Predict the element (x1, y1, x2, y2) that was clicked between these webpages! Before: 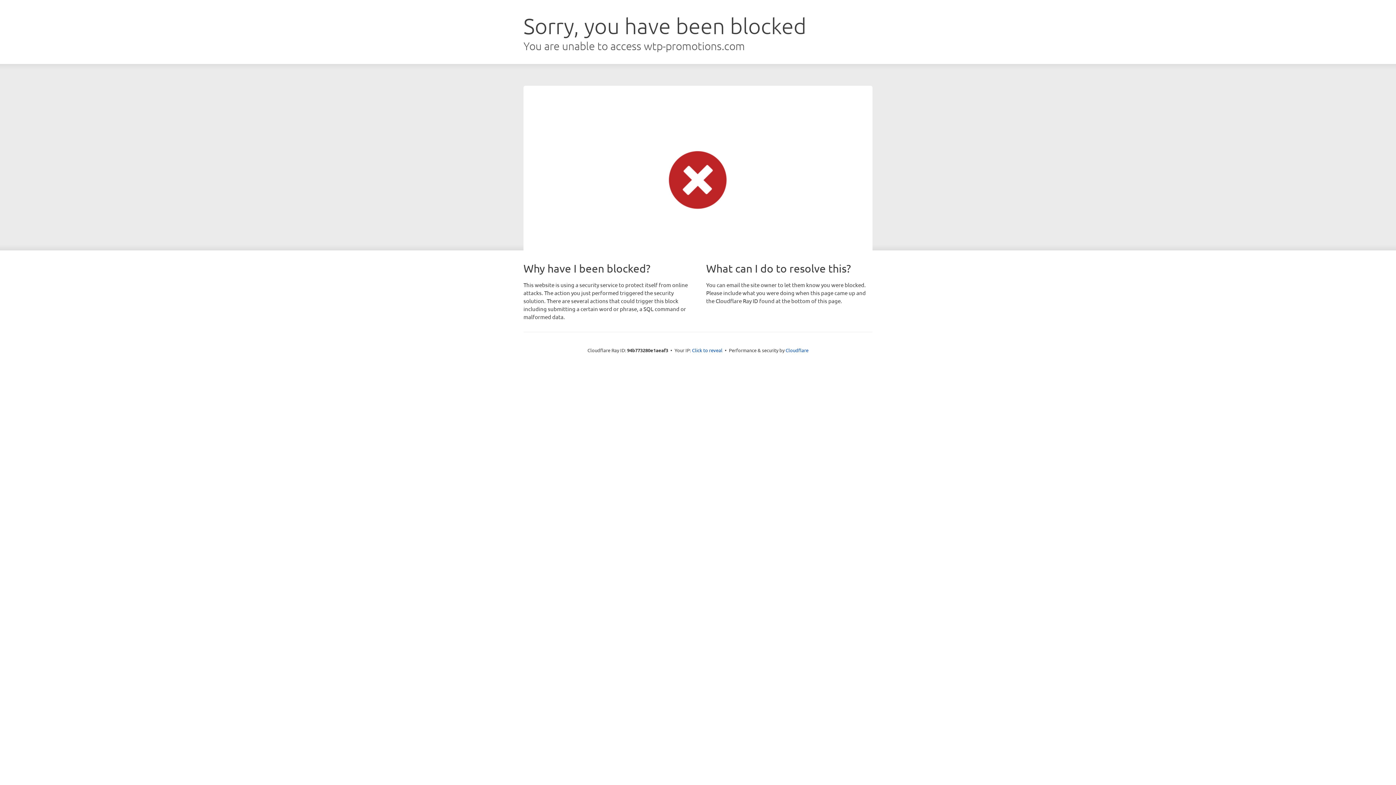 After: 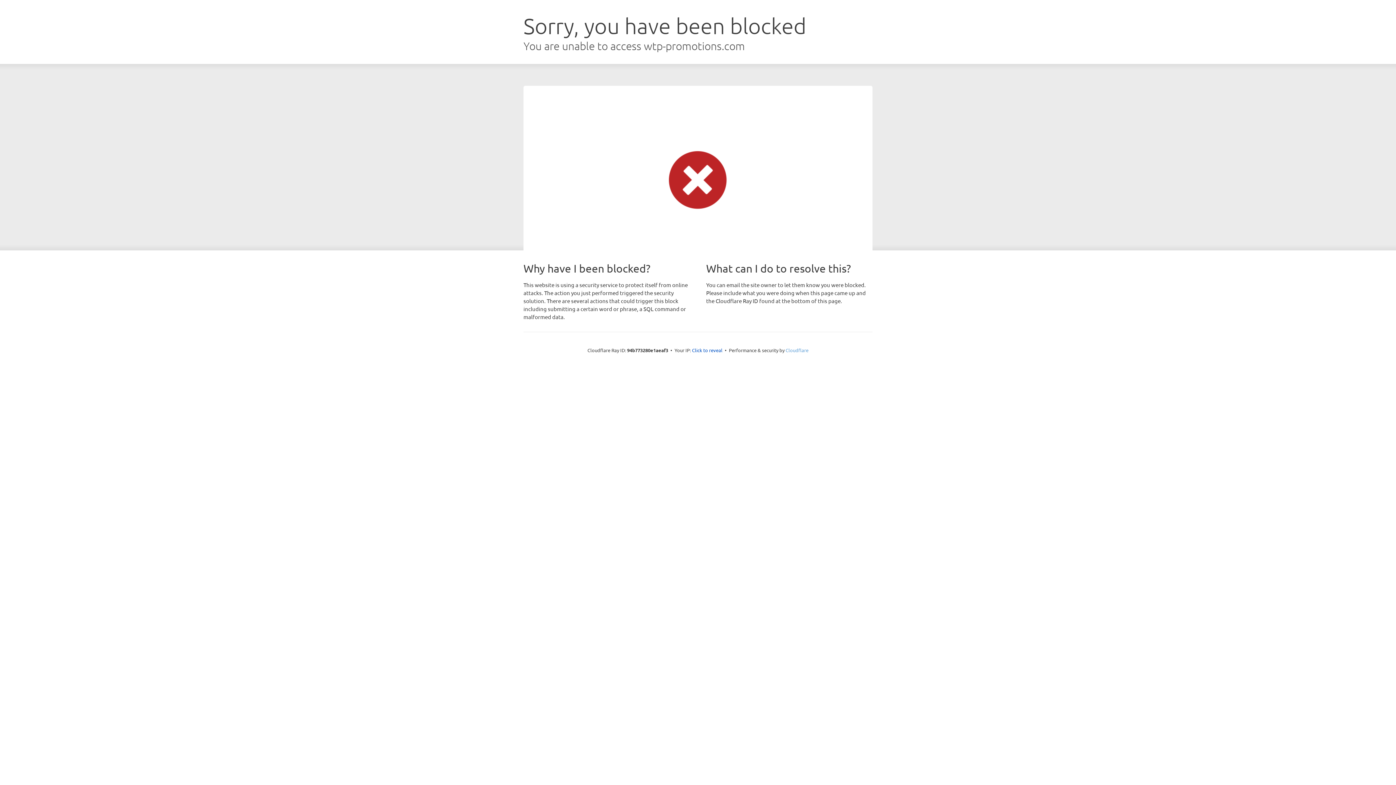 Action: label: Cloudflare bbox: (785, 347, 808, 353)